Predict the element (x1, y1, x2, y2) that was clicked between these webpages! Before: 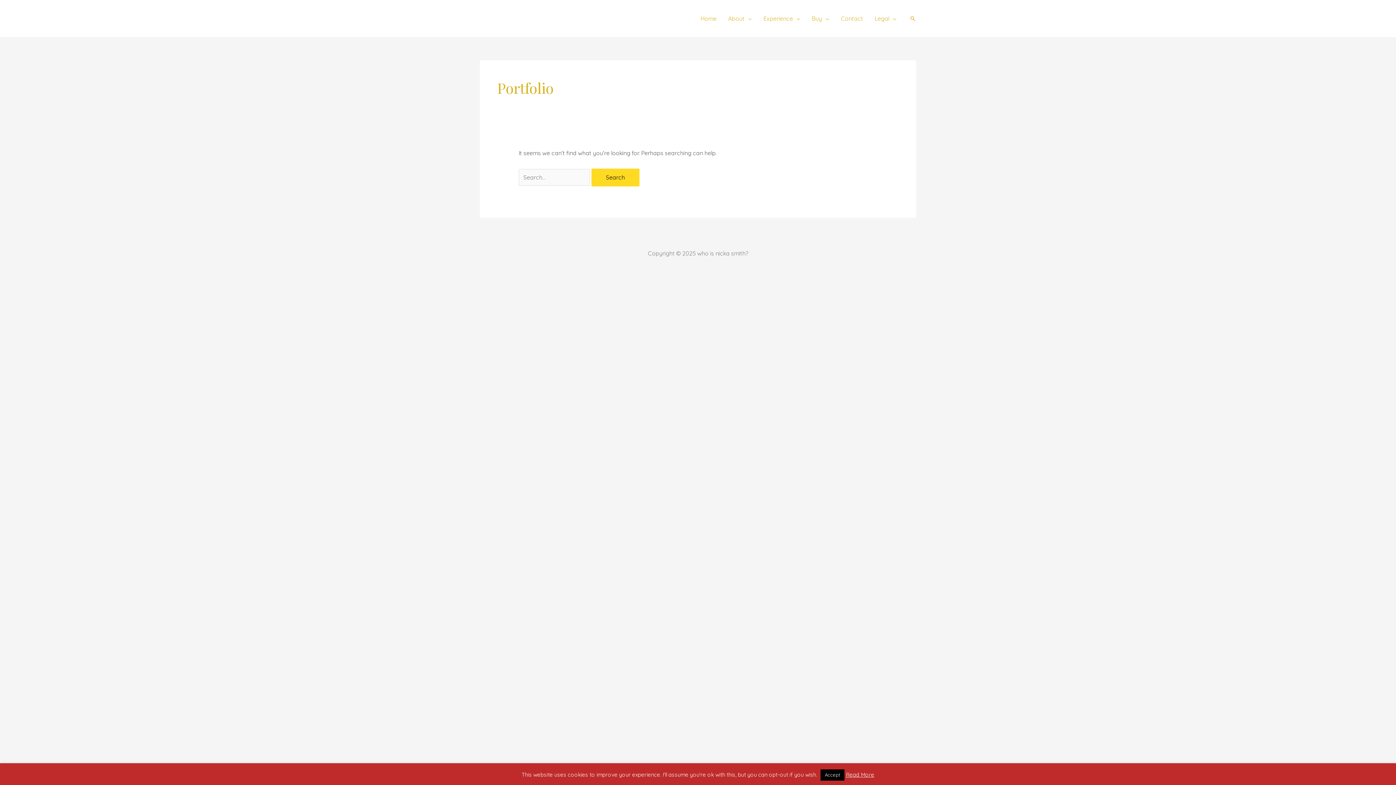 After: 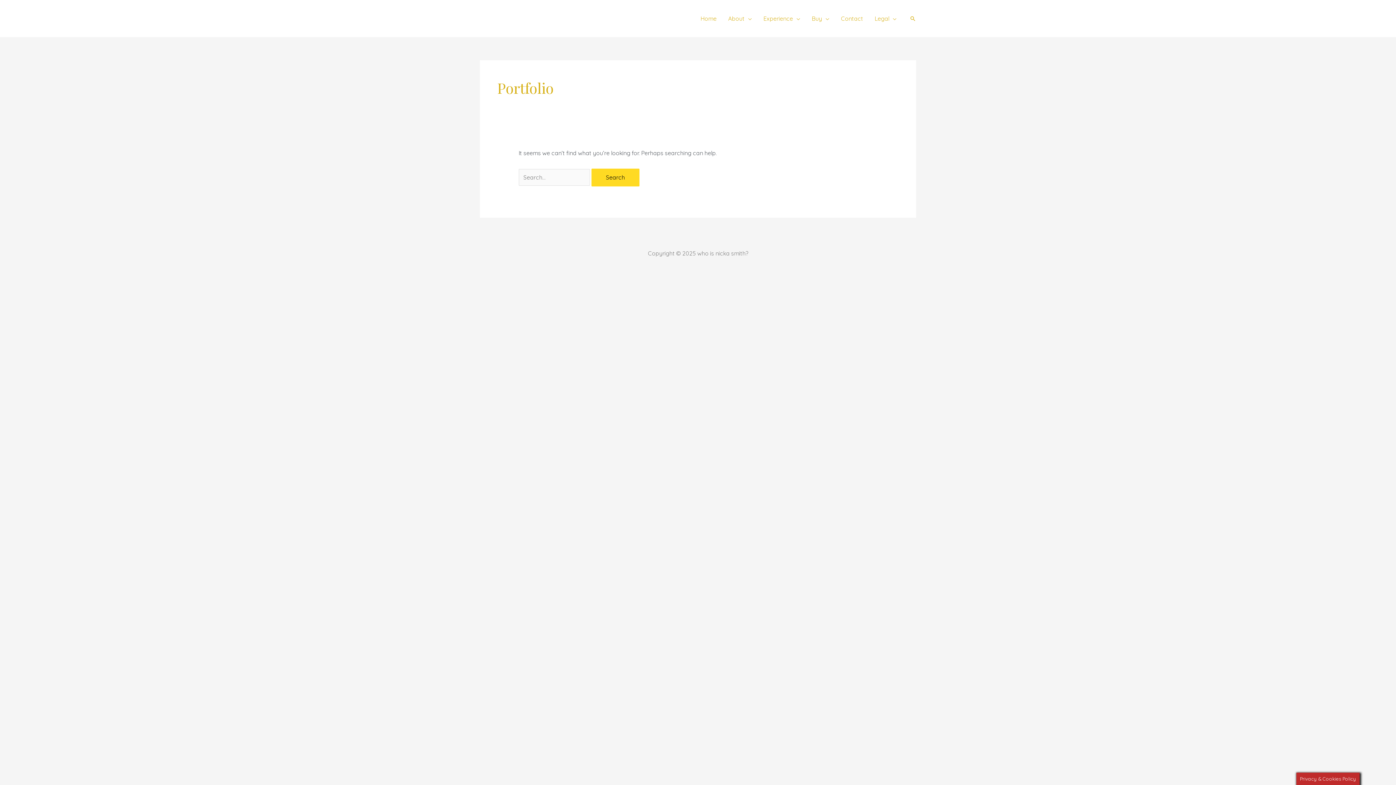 Action: label: Accept bbox: (820, 769, 844, 781)